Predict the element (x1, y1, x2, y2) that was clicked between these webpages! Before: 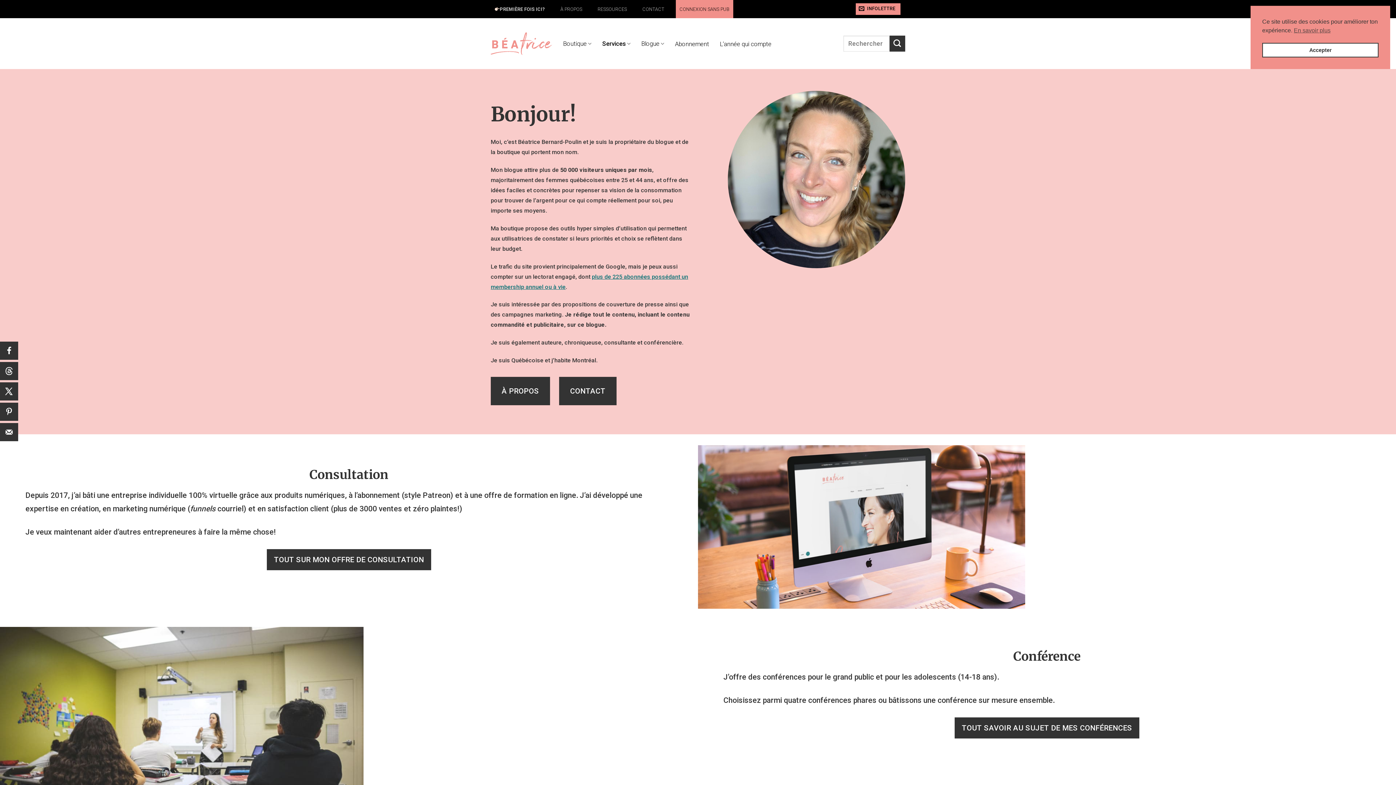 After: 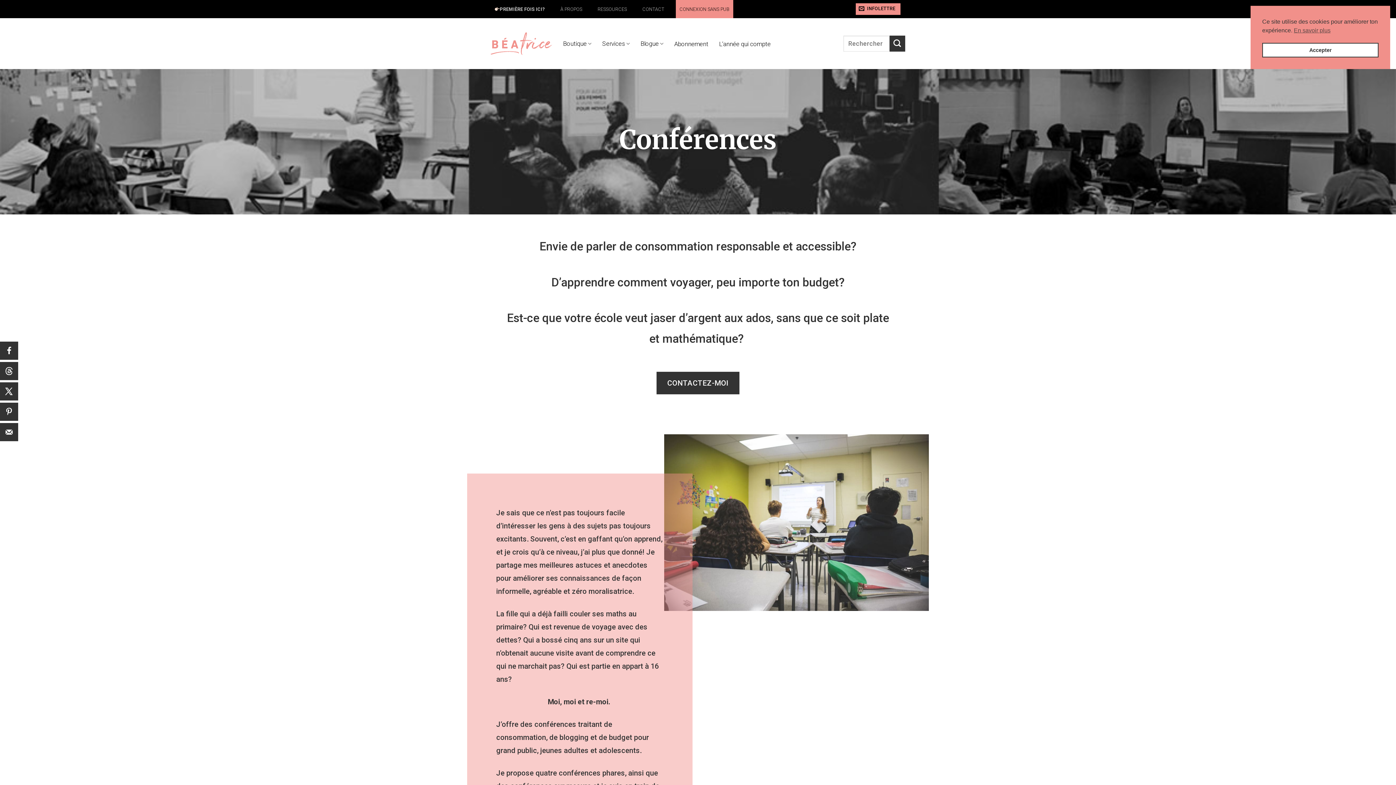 Action: bbox: (954, 717, 1139, 738) label: TOUT SAVOIR AU SUJET DE MES CONFÉRENCES